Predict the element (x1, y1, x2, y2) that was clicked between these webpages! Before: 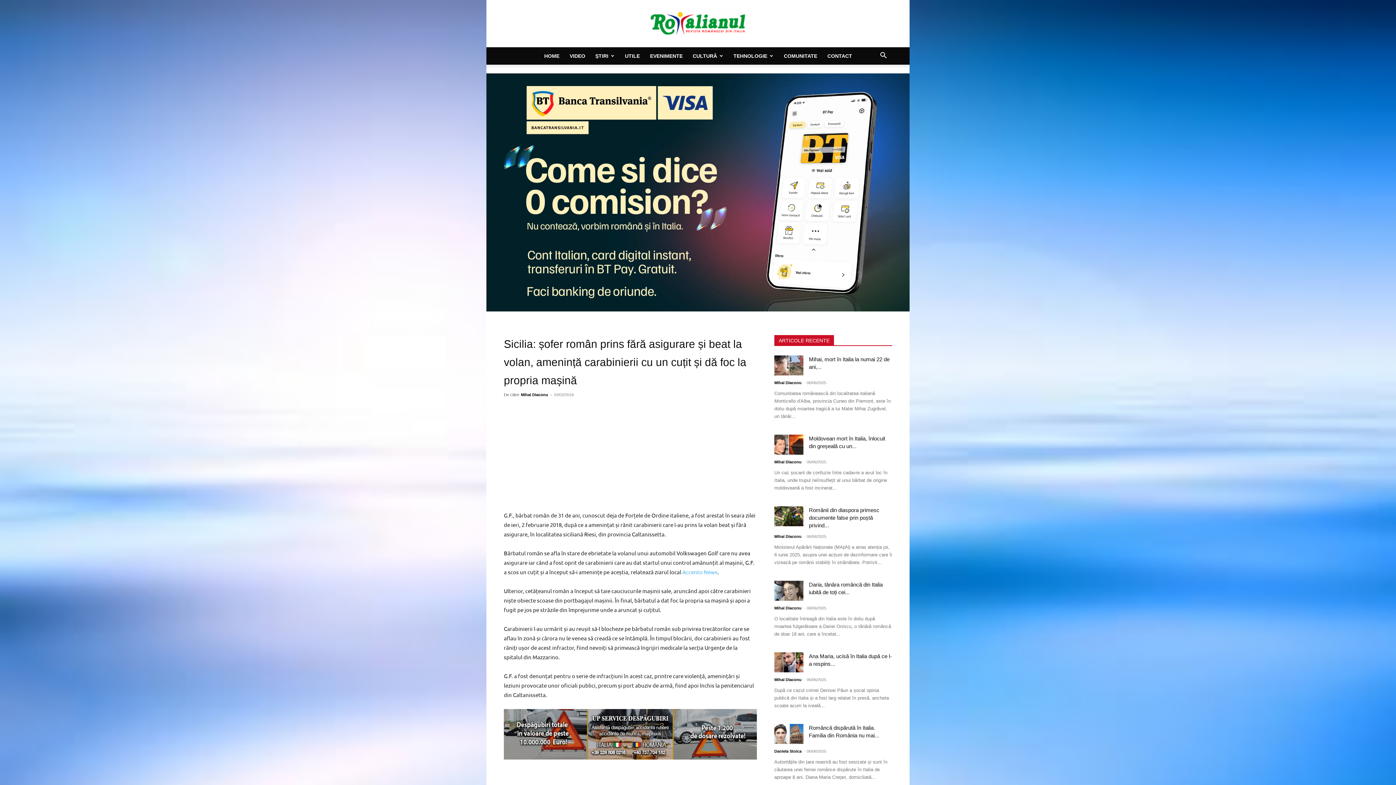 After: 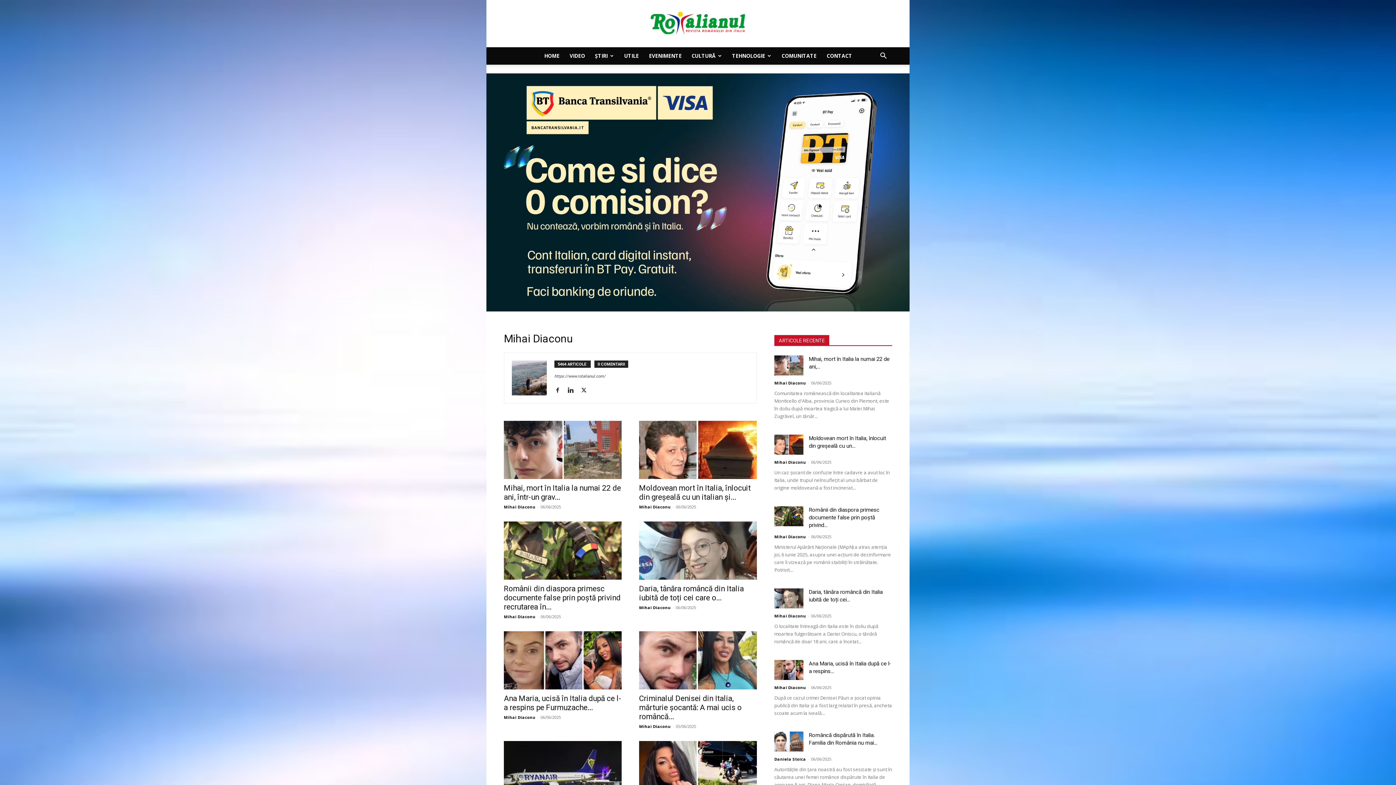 Action: bbox: (774, 606, 801, 610) label: Mihai Diaconu